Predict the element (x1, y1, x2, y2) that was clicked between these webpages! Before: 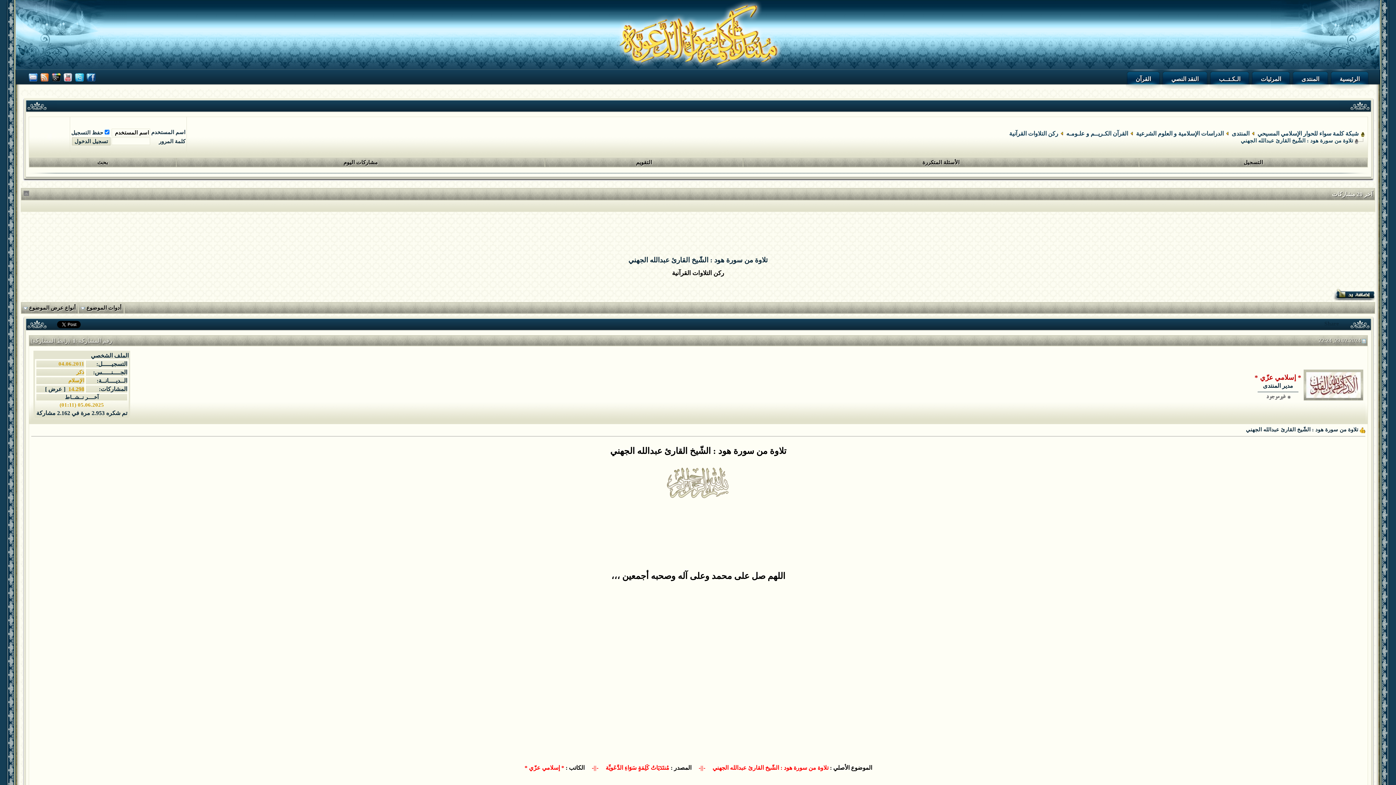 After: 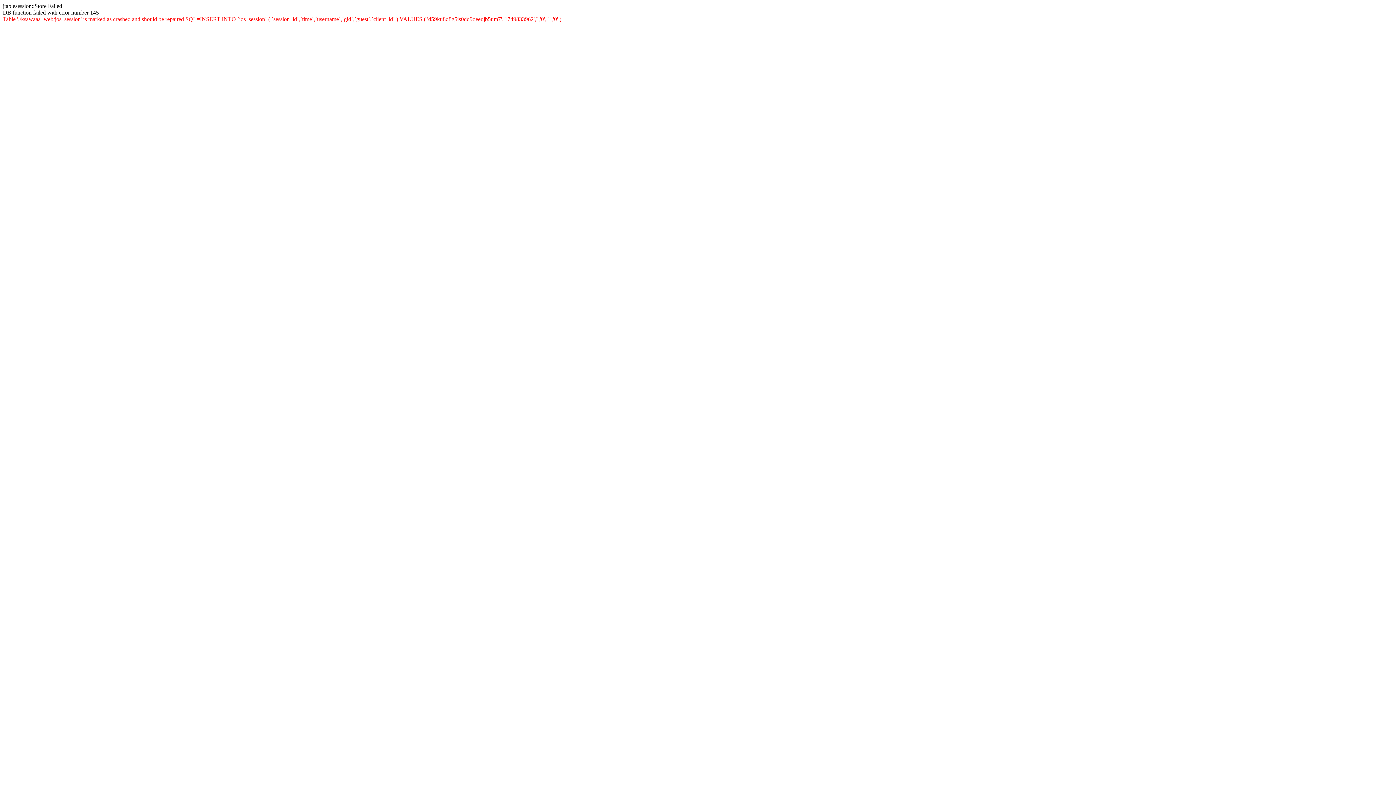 Action: bbox: (1330, 69, 1369, 89) label: الرئيسية